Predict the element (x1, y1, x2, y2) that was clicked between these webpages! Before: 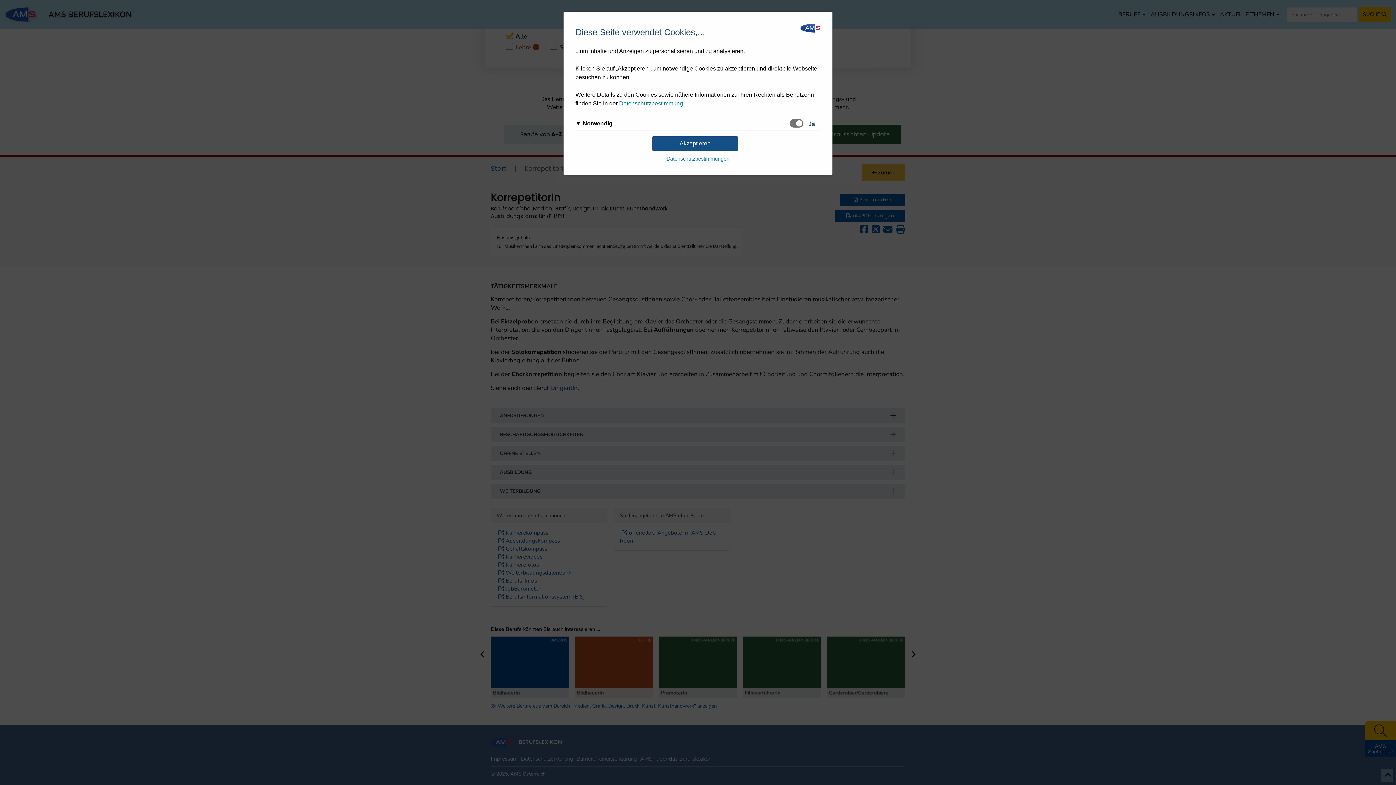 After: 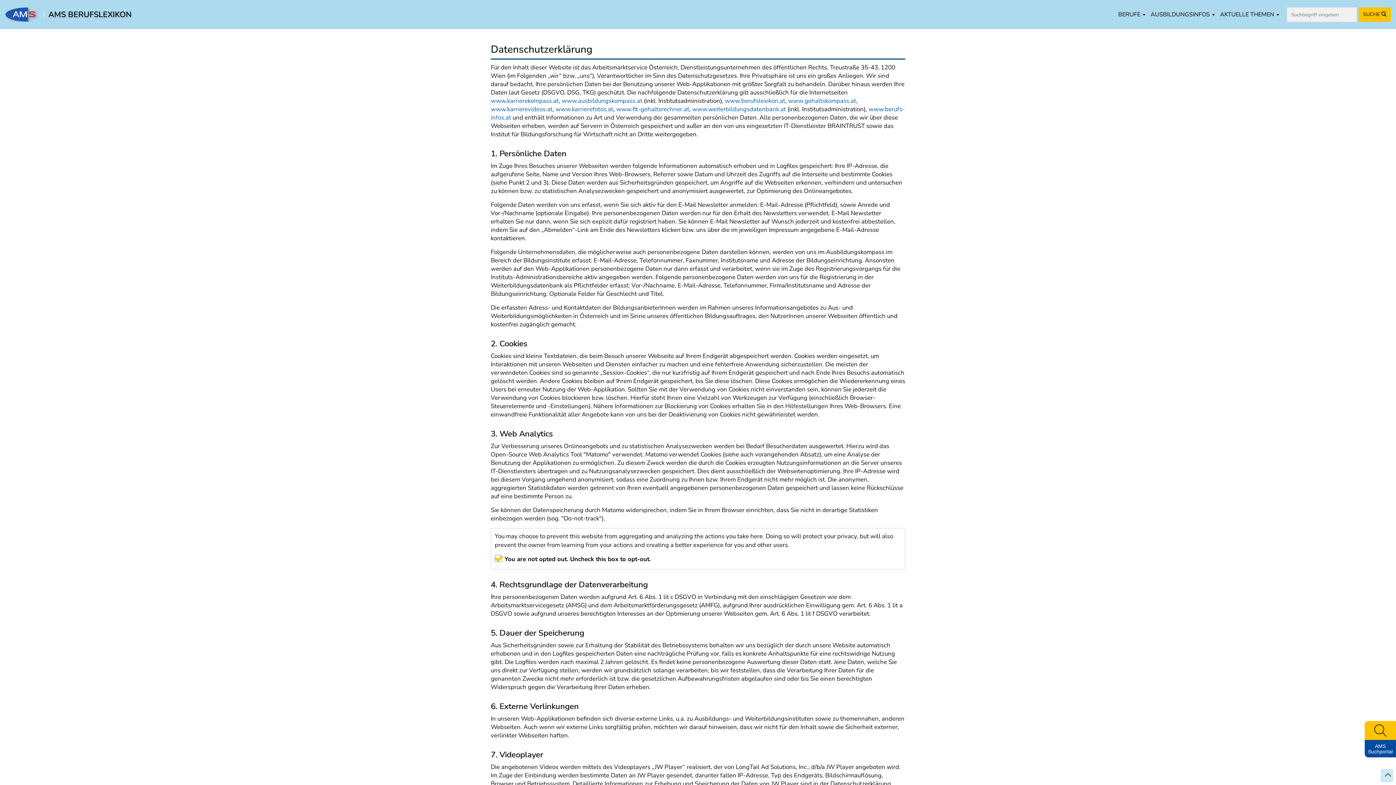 Action: label: Datenschutzbestimmung bbox: (619, 100, 683, 106)